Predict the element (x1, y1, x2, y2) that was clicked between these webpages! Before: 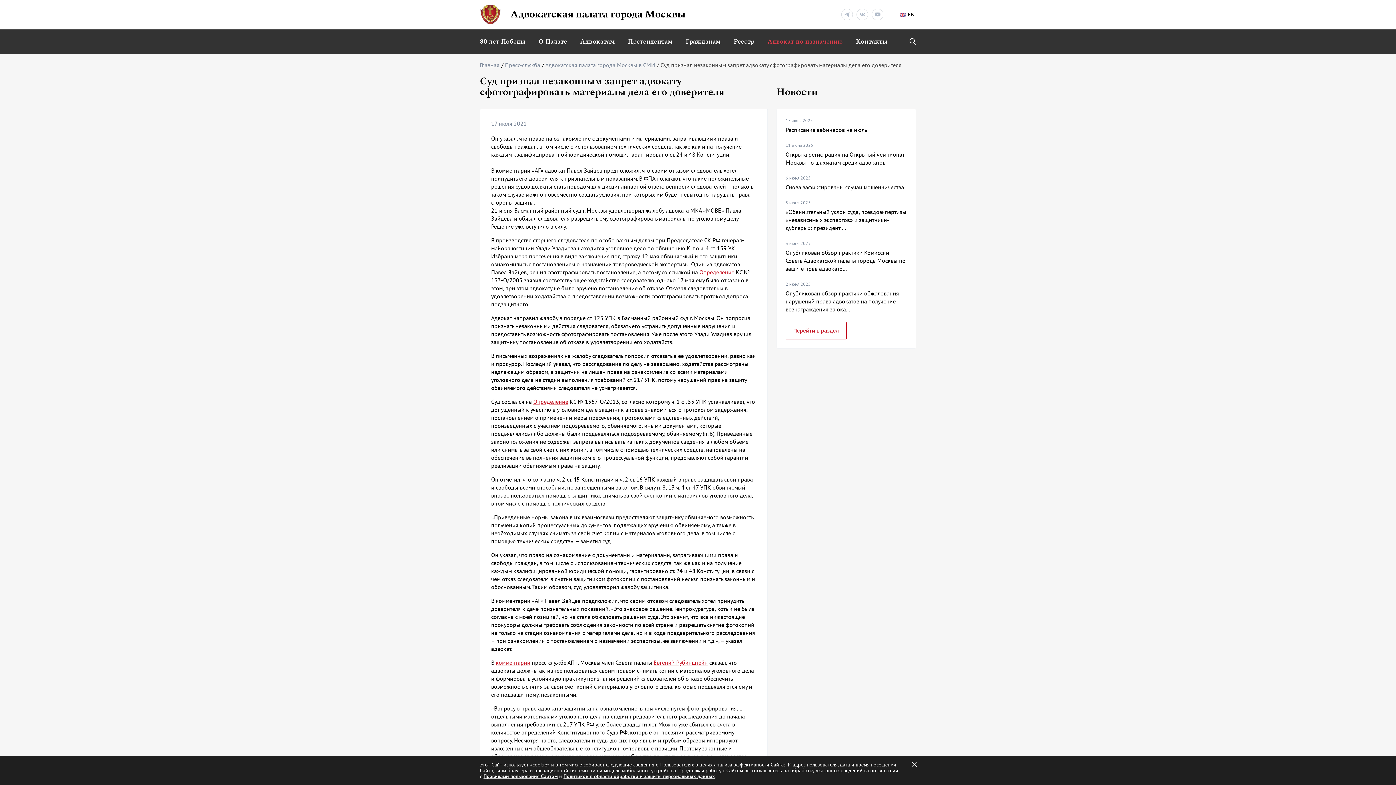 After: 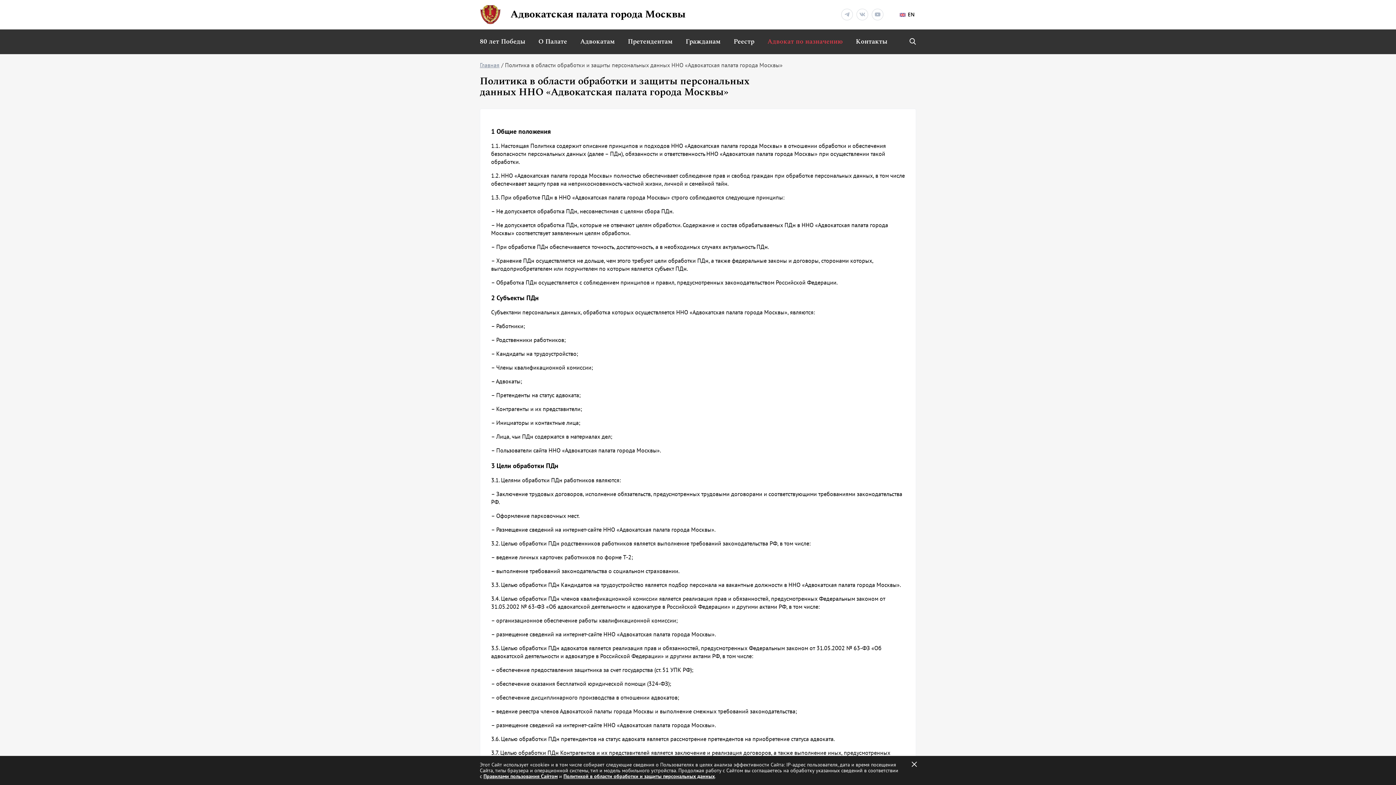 Action: bbox: (563, 773, 714, 780) label: Политикой в области обработки и защиты персональных данных